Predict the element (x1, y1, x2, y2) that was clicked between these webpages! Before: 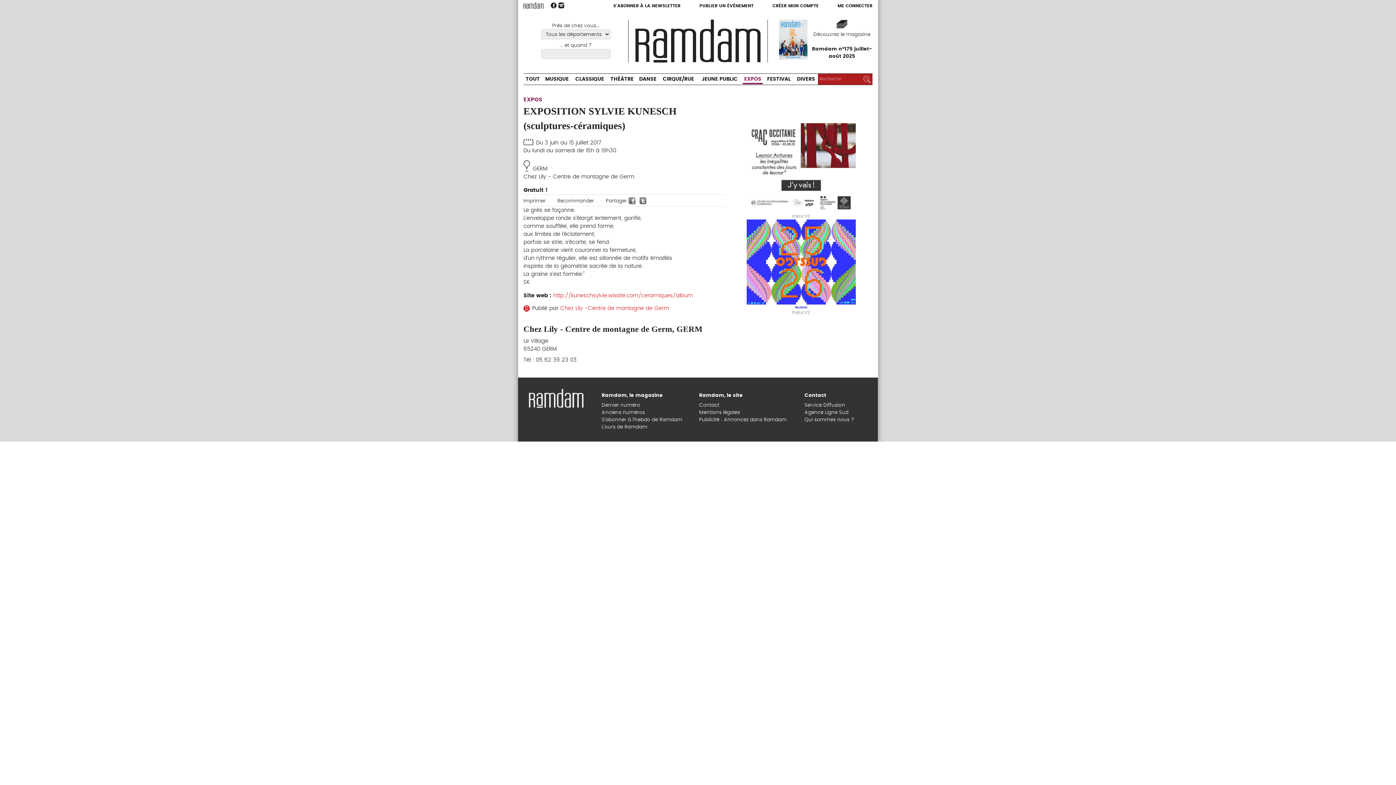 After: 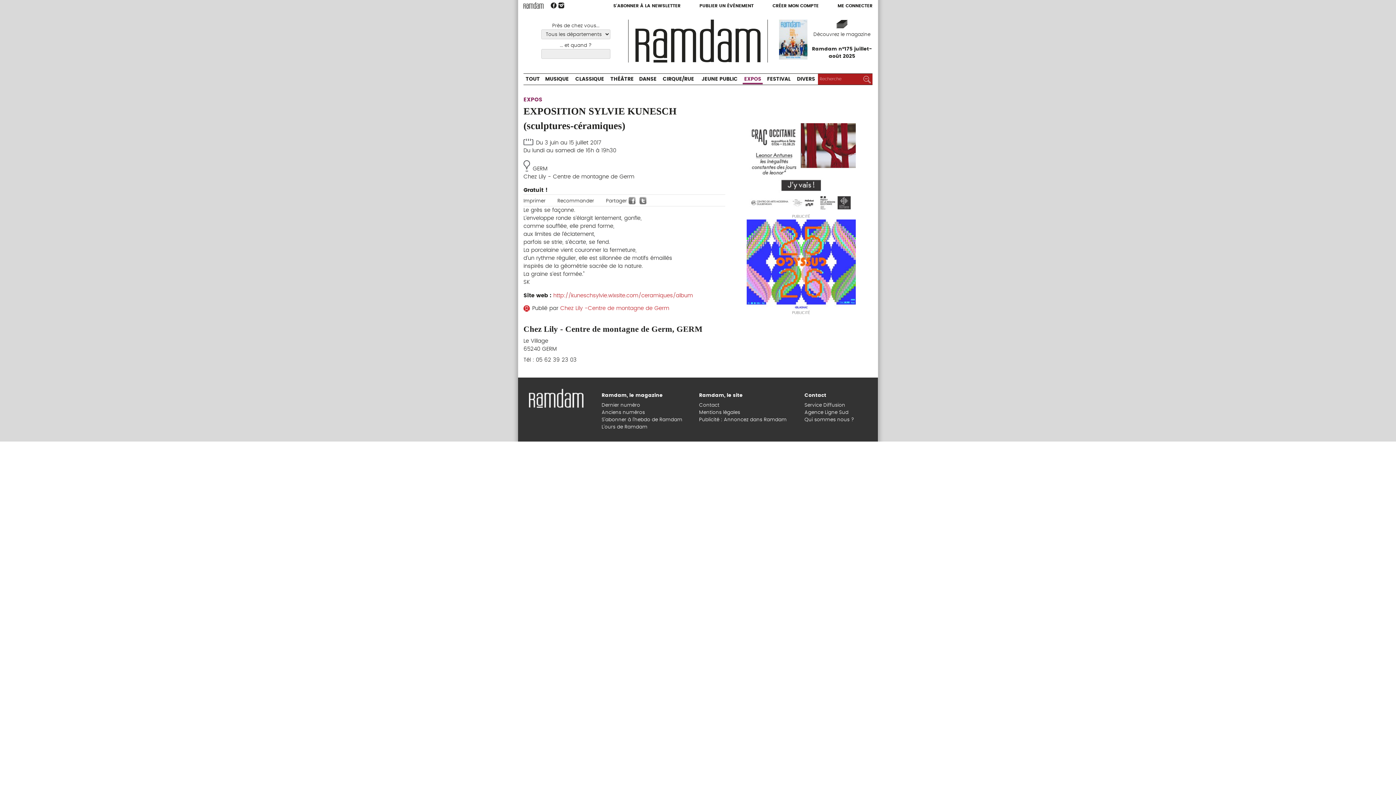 Action: bbox: (628, 196, 635, 204)